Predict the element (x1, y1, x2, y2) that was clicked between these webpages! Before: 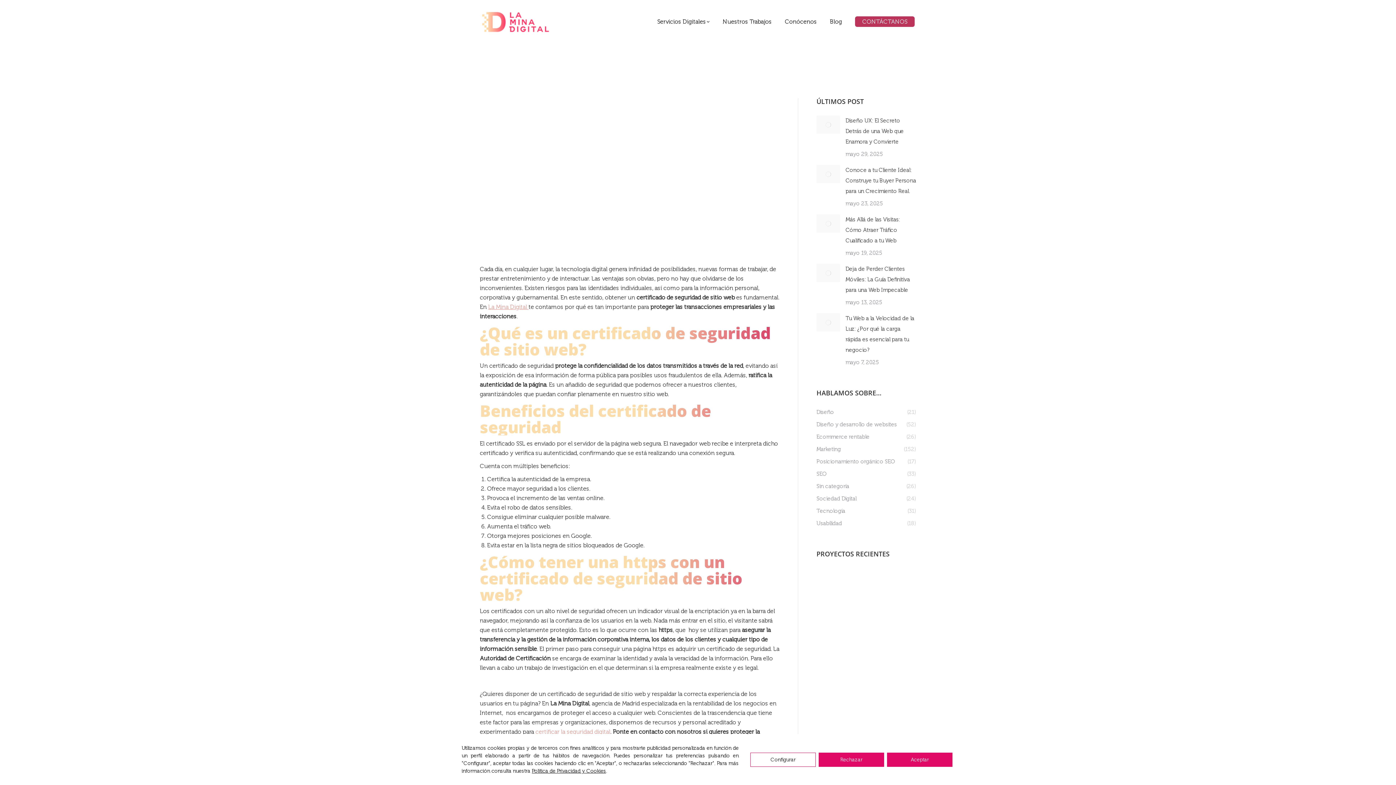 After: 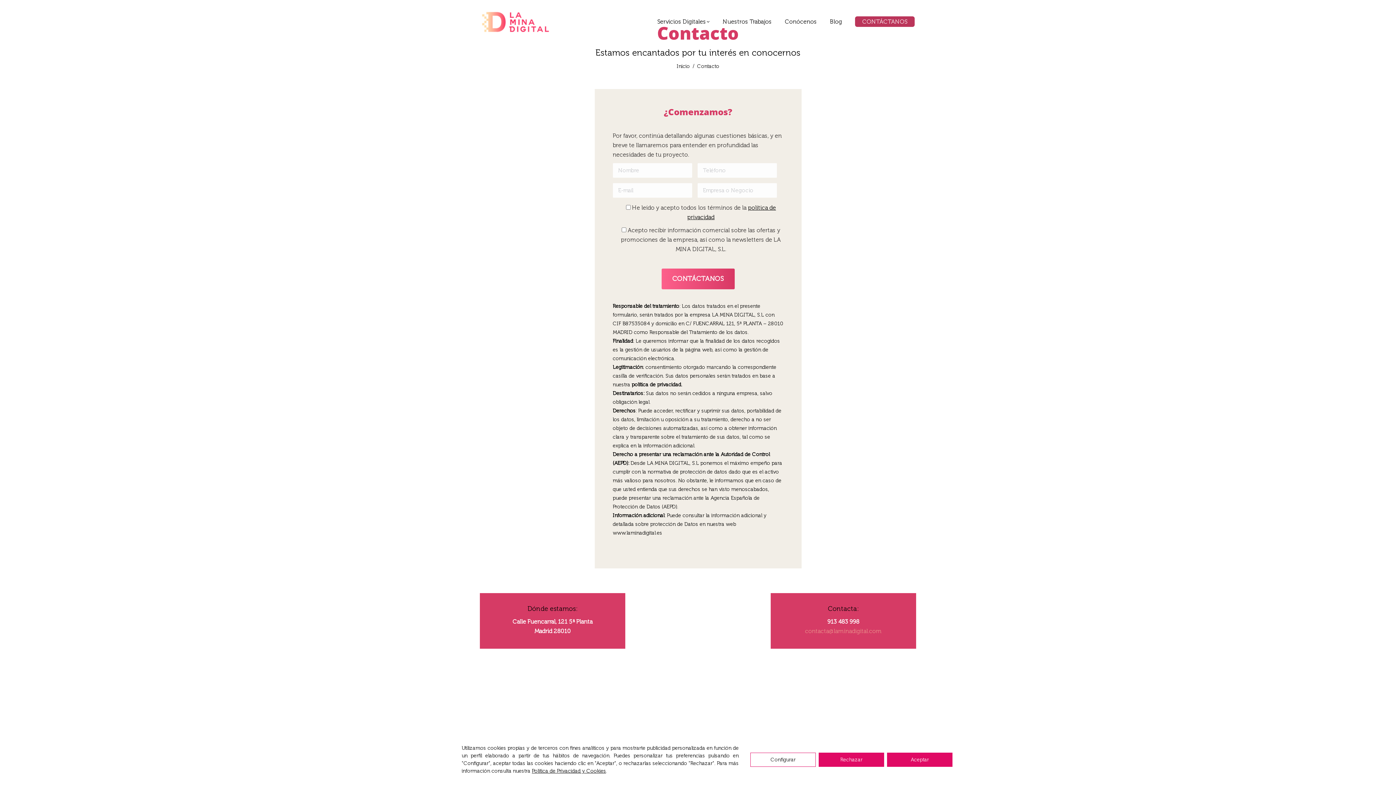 Action: label: CONTÁCTANOS bbox: (853, 6, 916, 37)